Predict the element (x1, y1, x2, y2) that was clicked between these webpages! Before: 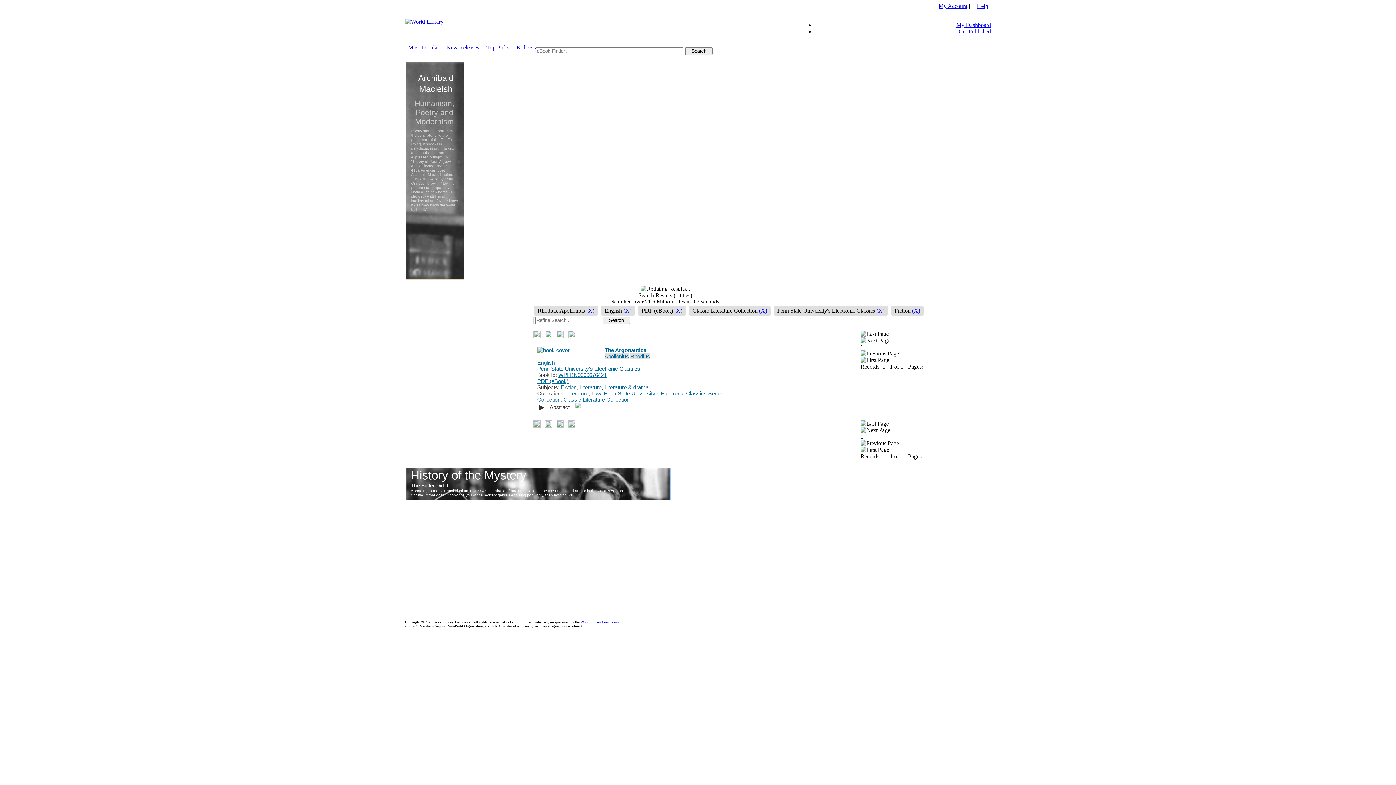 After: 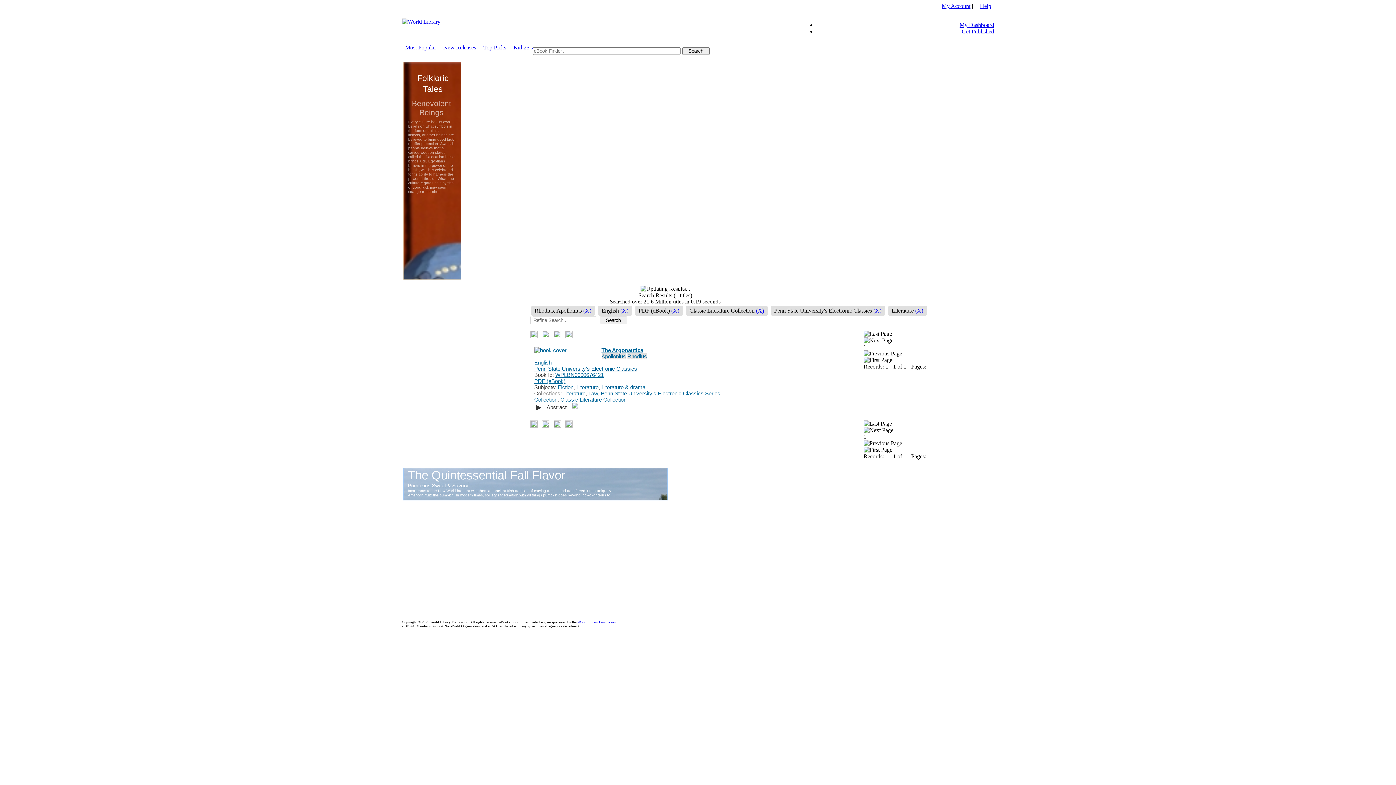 Action: bbox: (579, 384, 601, 390) label: Literature